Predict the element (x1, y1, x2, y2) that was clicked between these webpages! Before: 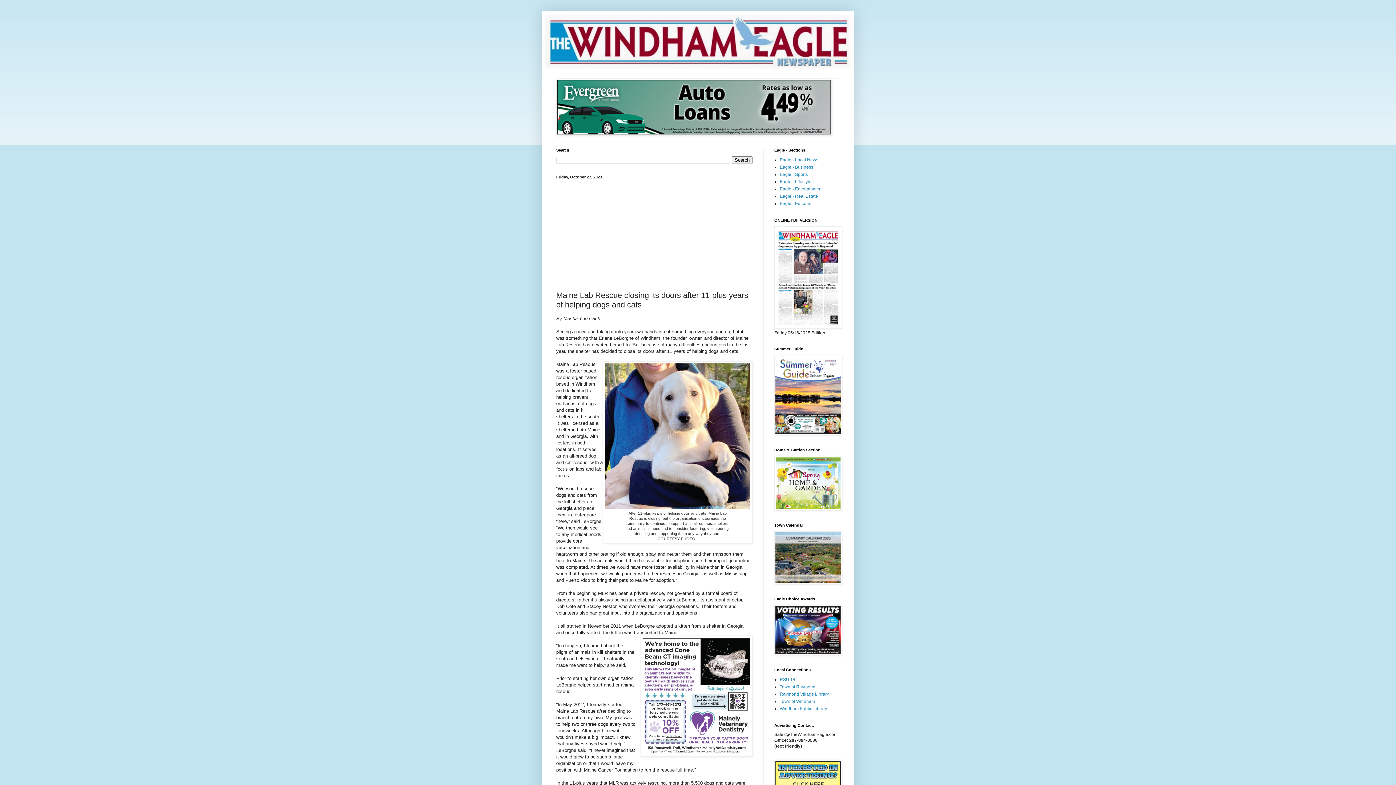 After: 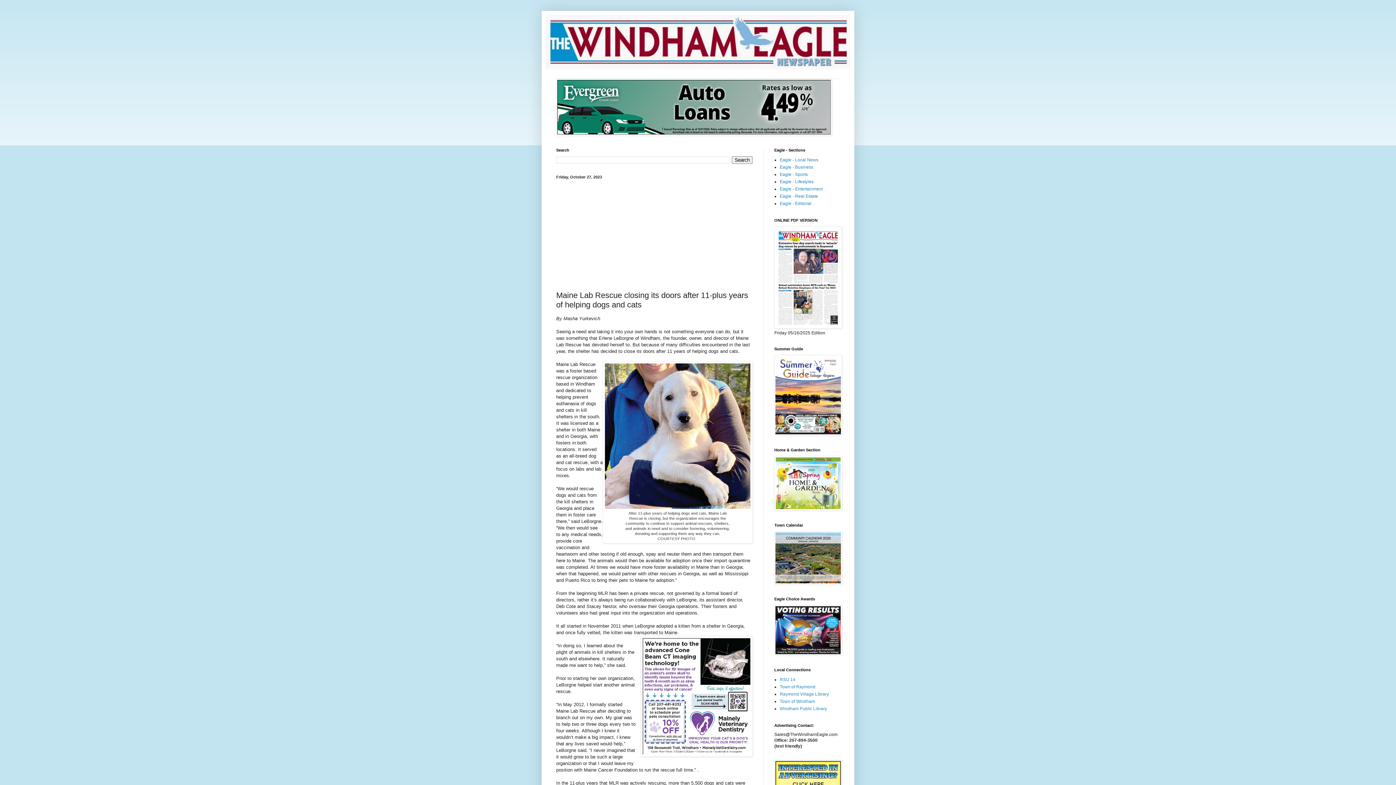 Action: bbox: (774, 506, 842, 512)